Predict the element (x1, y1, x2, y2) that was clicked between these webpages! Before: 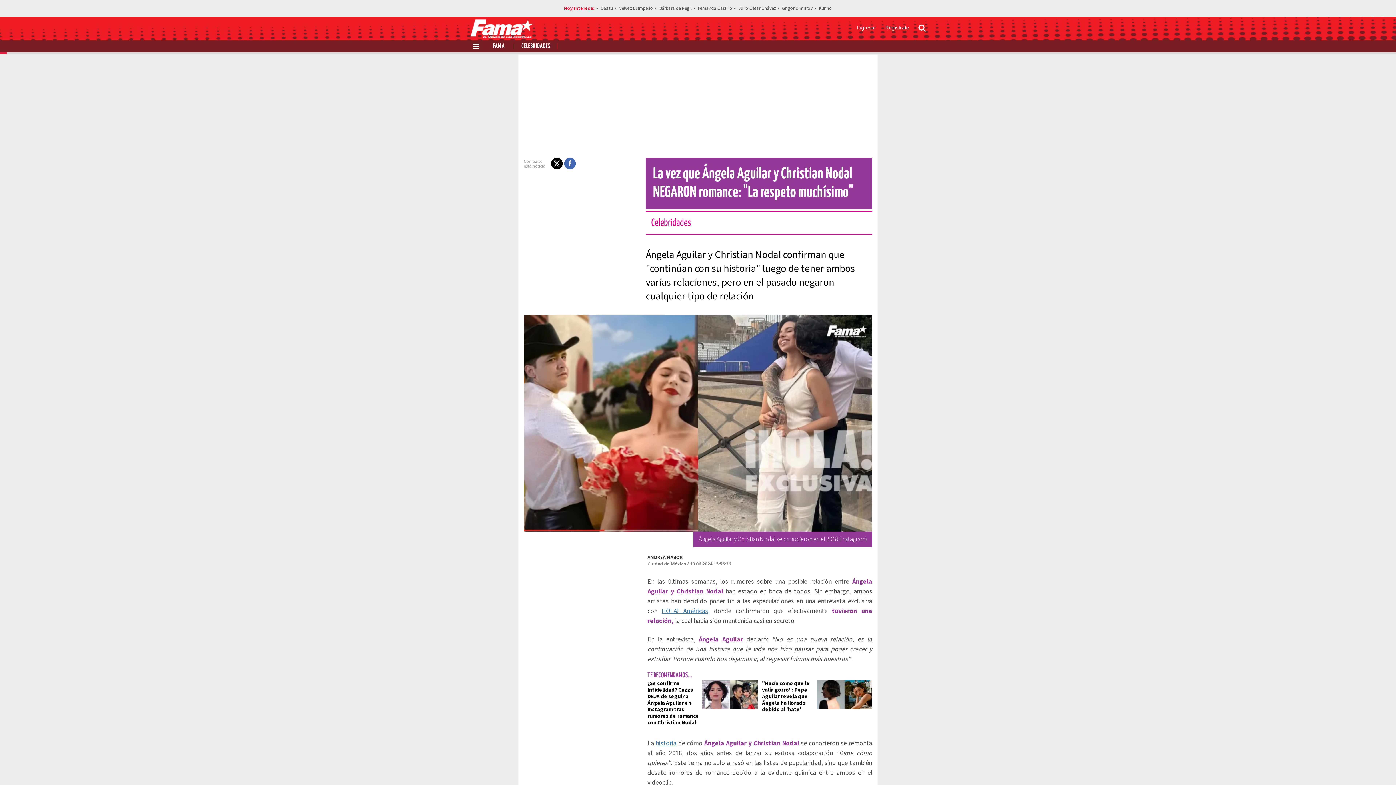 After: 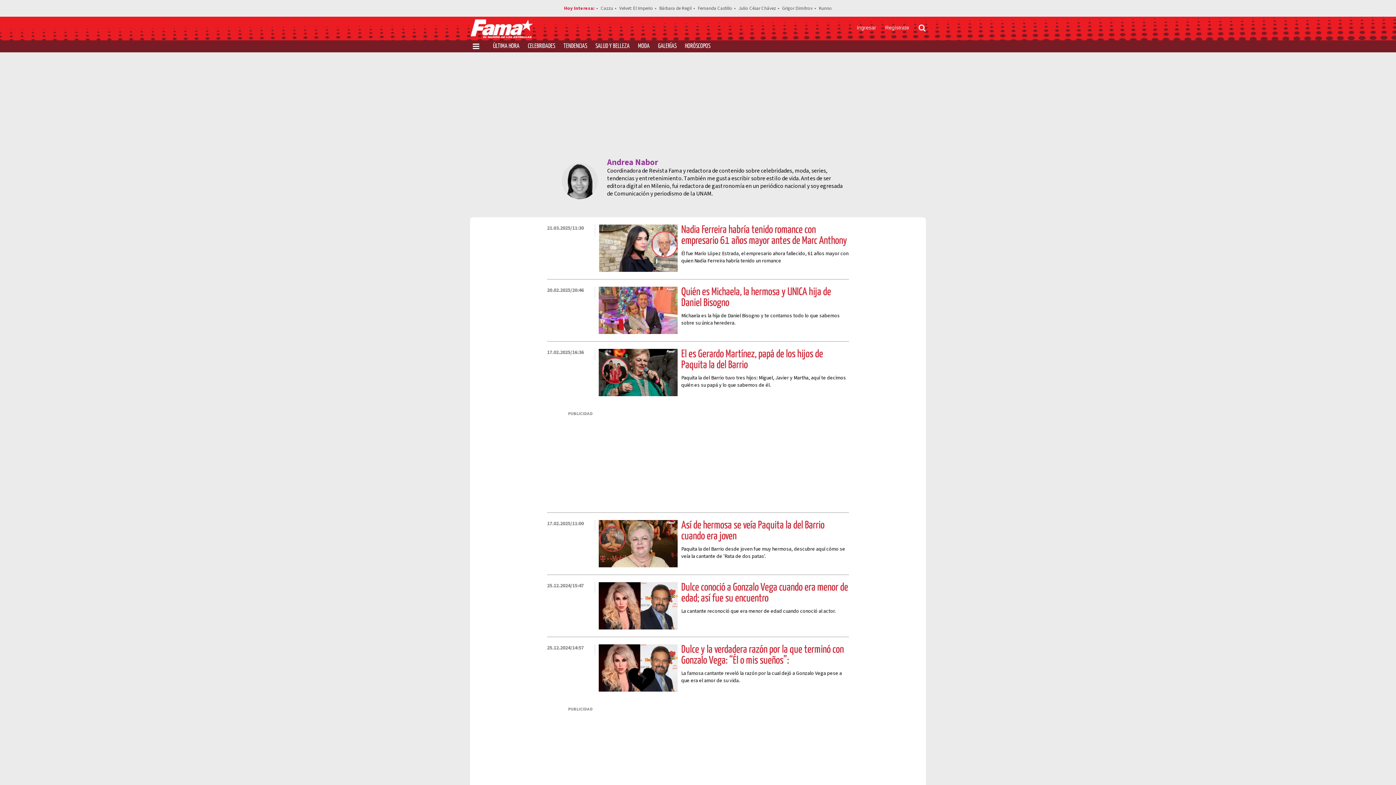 Action: bbox: (647, 554, 682, 560) label: ANDREA NABOR